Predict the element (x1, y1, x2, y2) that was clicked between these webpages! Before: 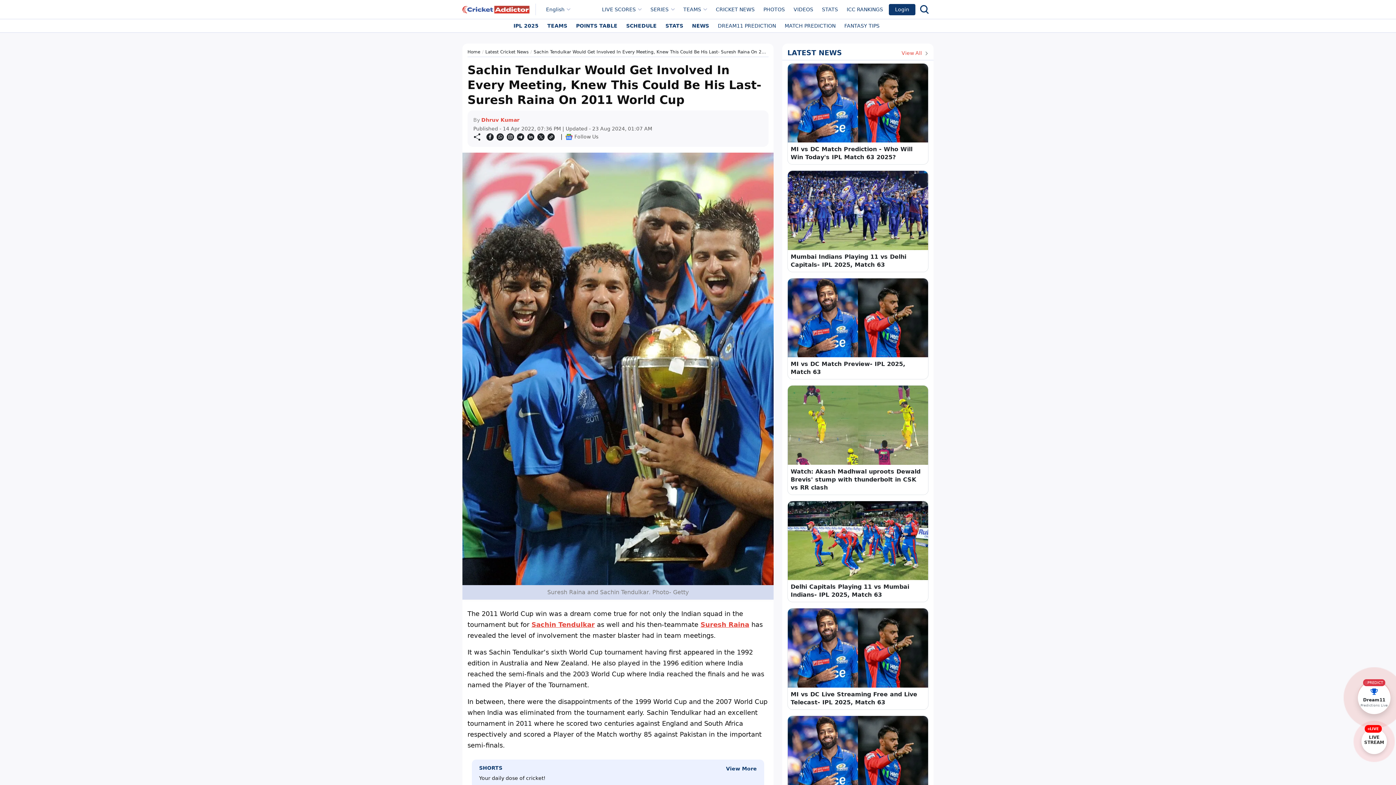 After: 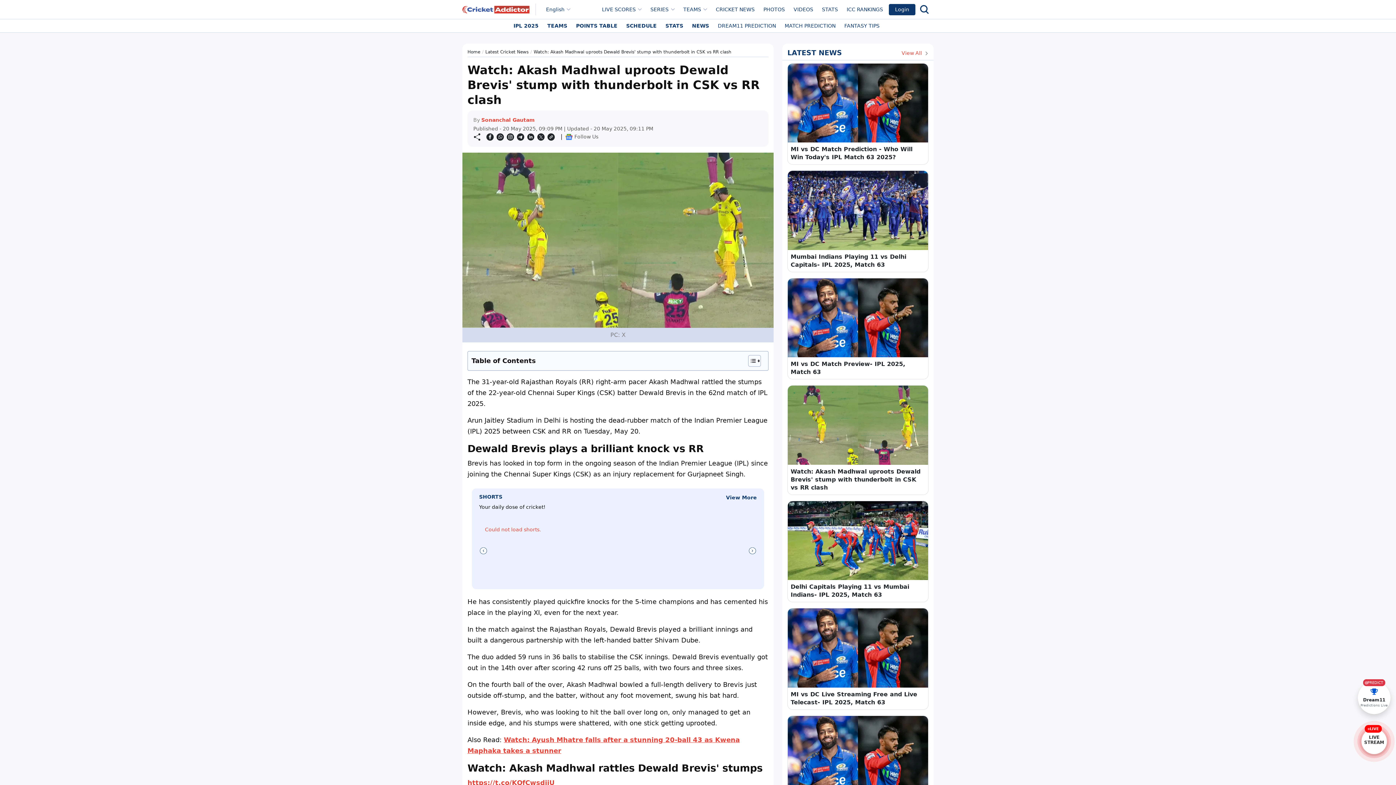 Action: bbox: (788, 385, 928, 465)